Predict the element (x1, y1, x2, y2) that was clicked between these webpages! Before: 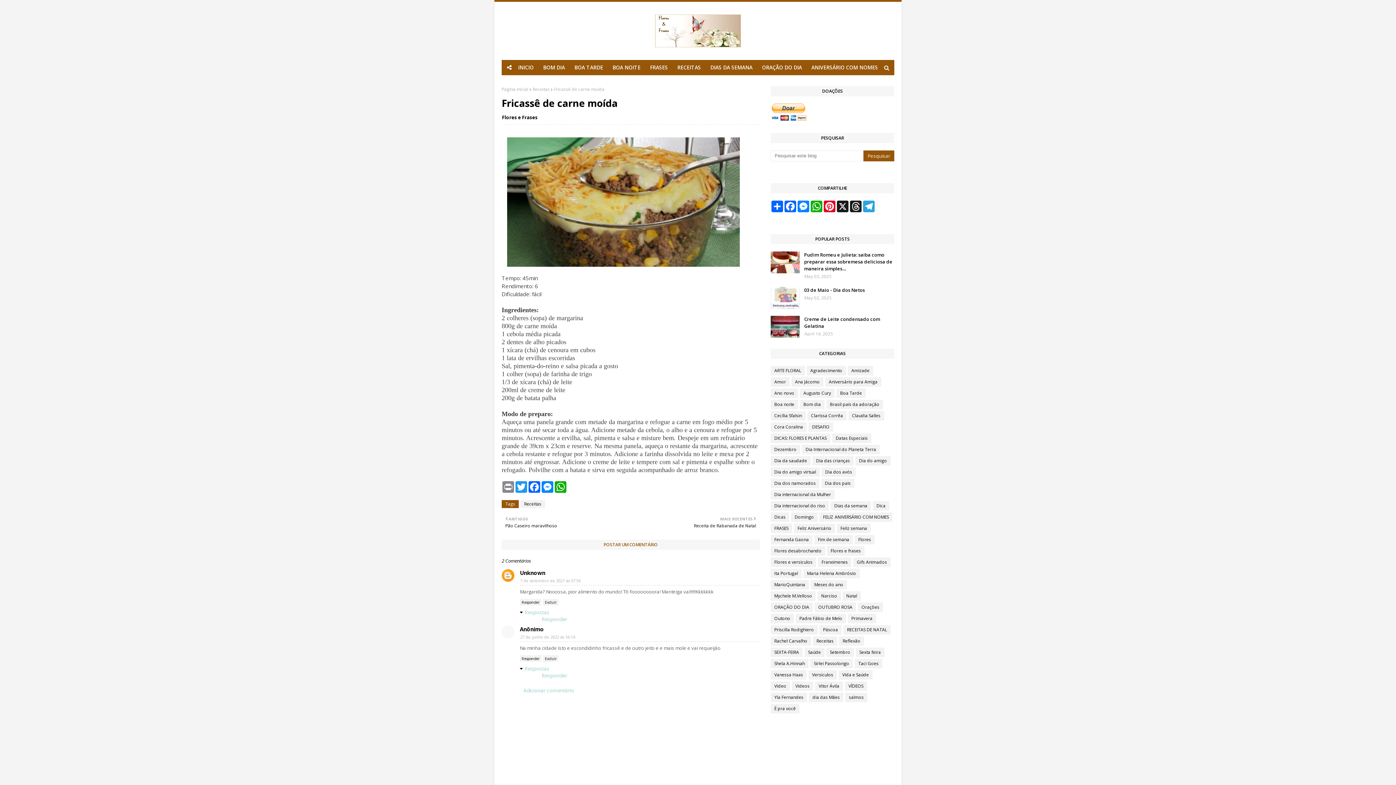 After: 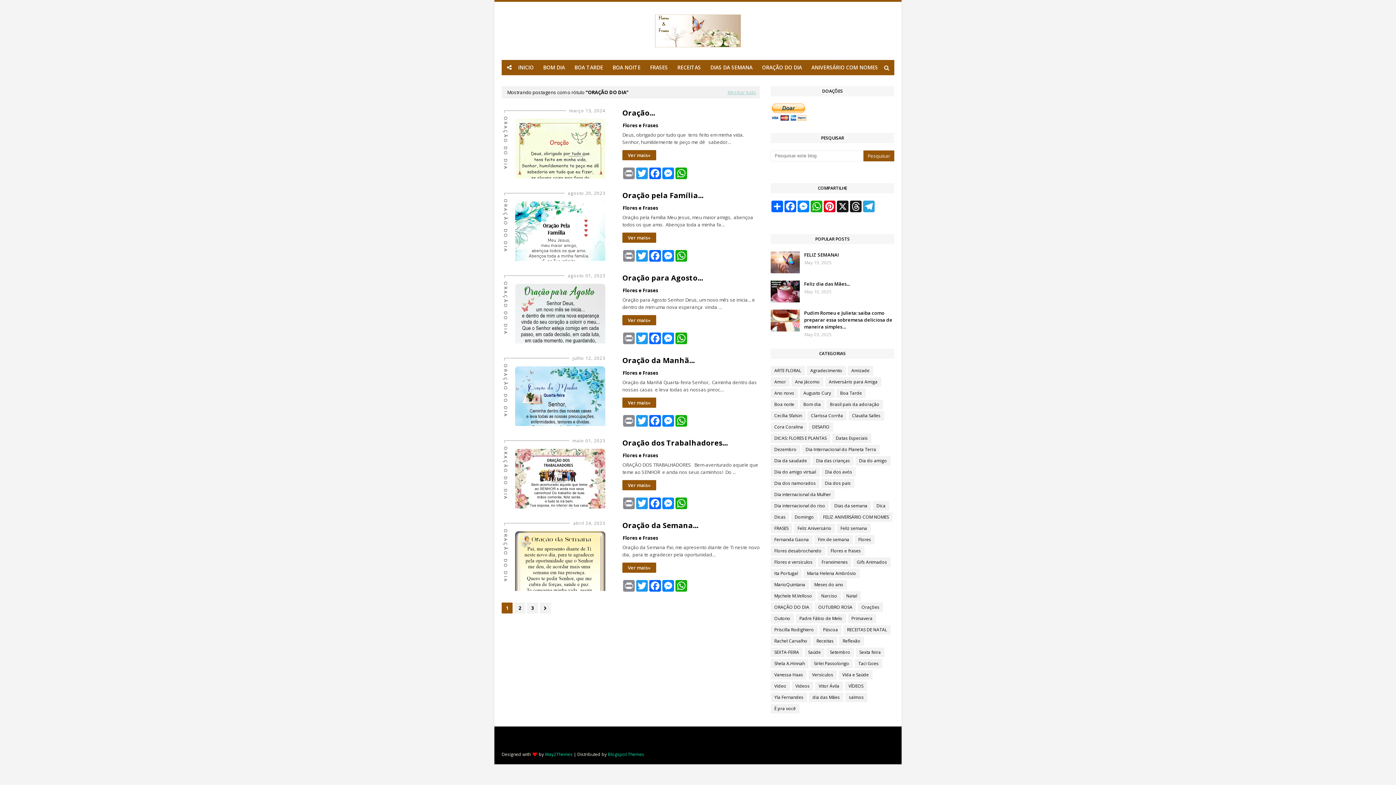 Action: label: ORAÇÃO DO DIA bbox: (758, 60, 805, 75)